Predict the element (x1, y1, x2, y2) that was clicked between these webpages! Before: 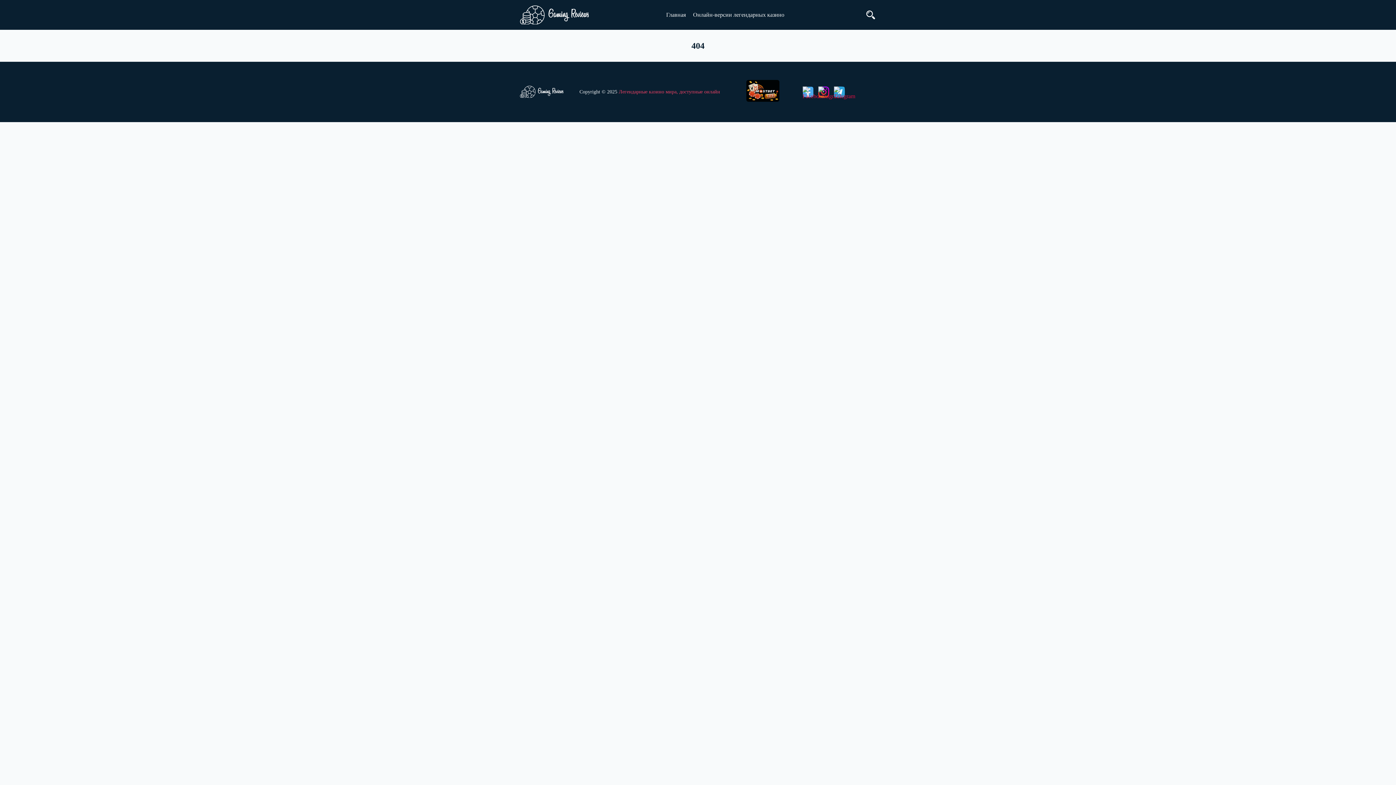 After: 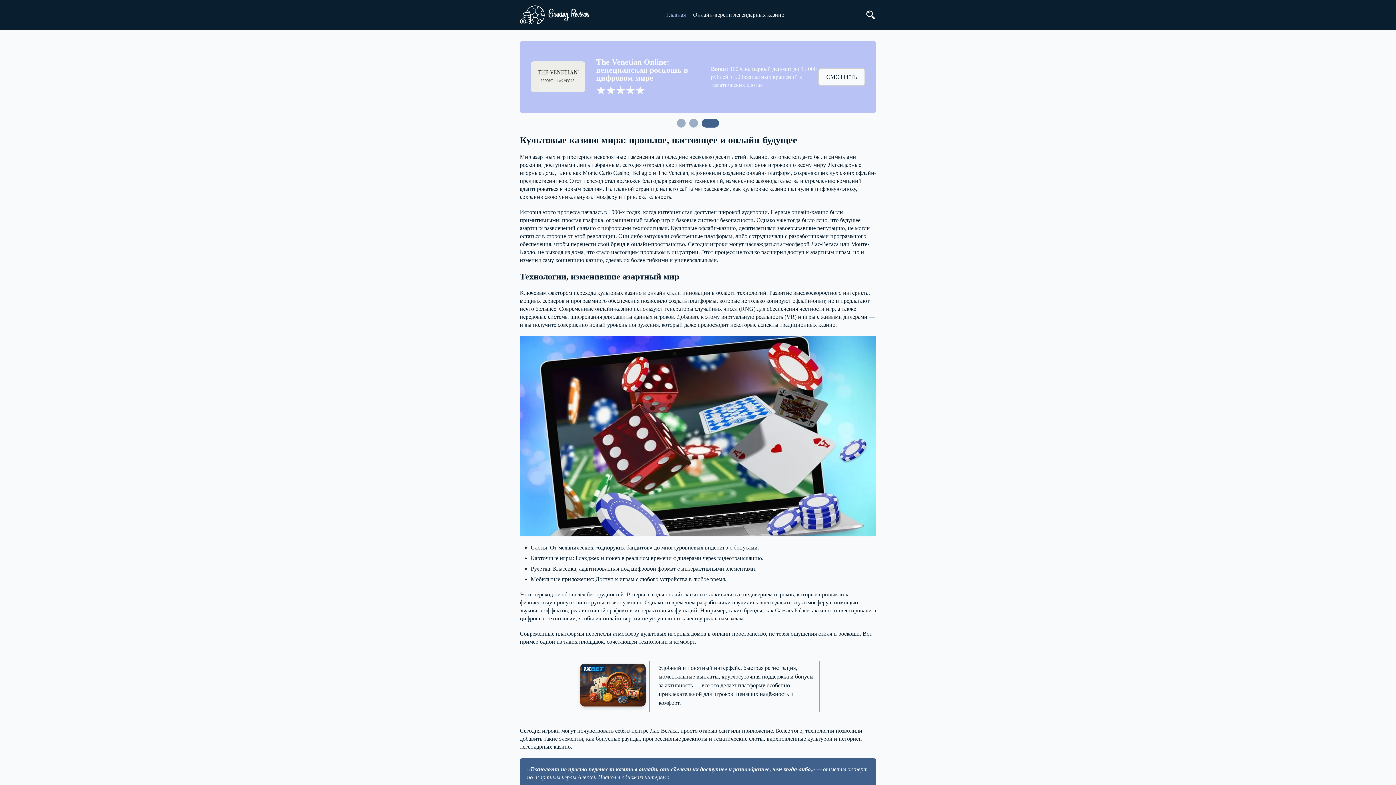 Action: label: Главная bbox: (666, 10, 686, 18)